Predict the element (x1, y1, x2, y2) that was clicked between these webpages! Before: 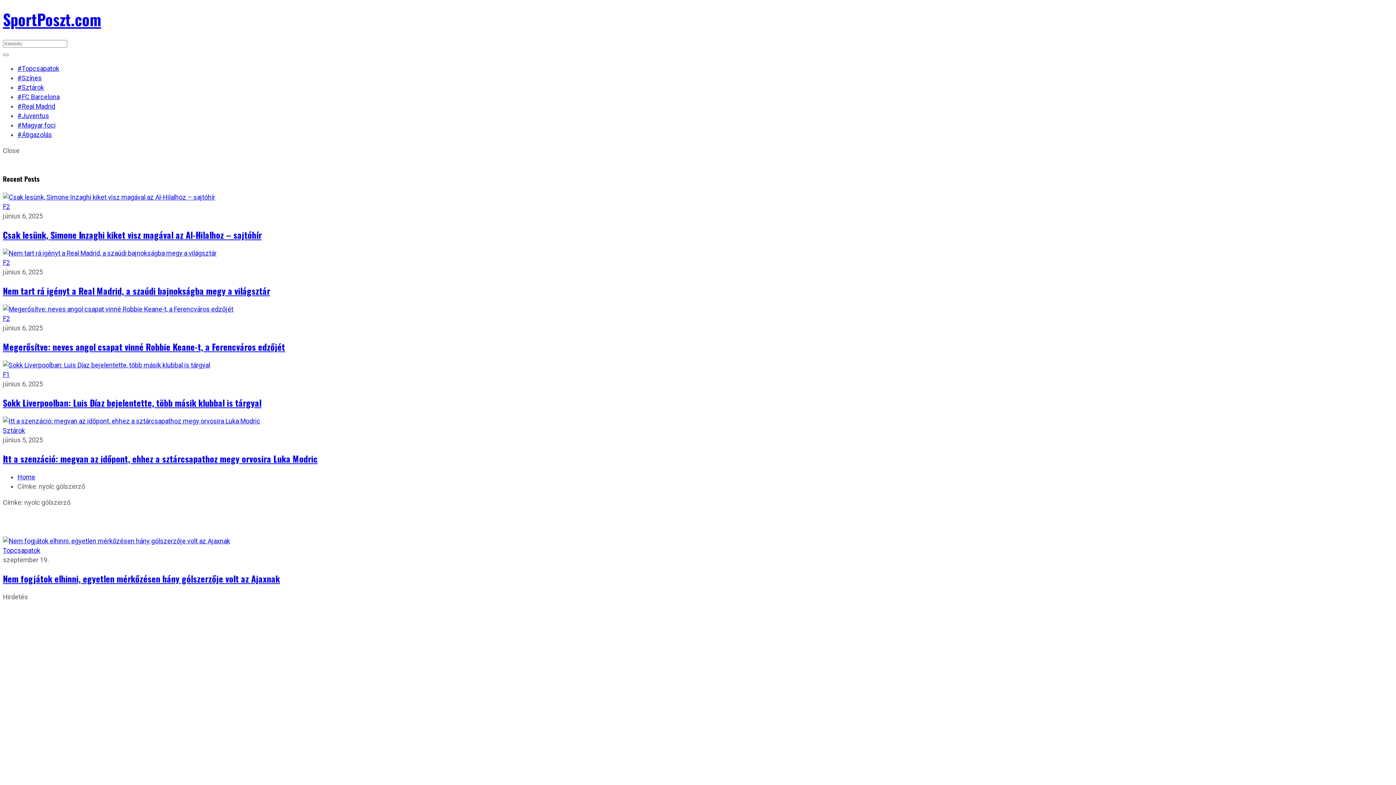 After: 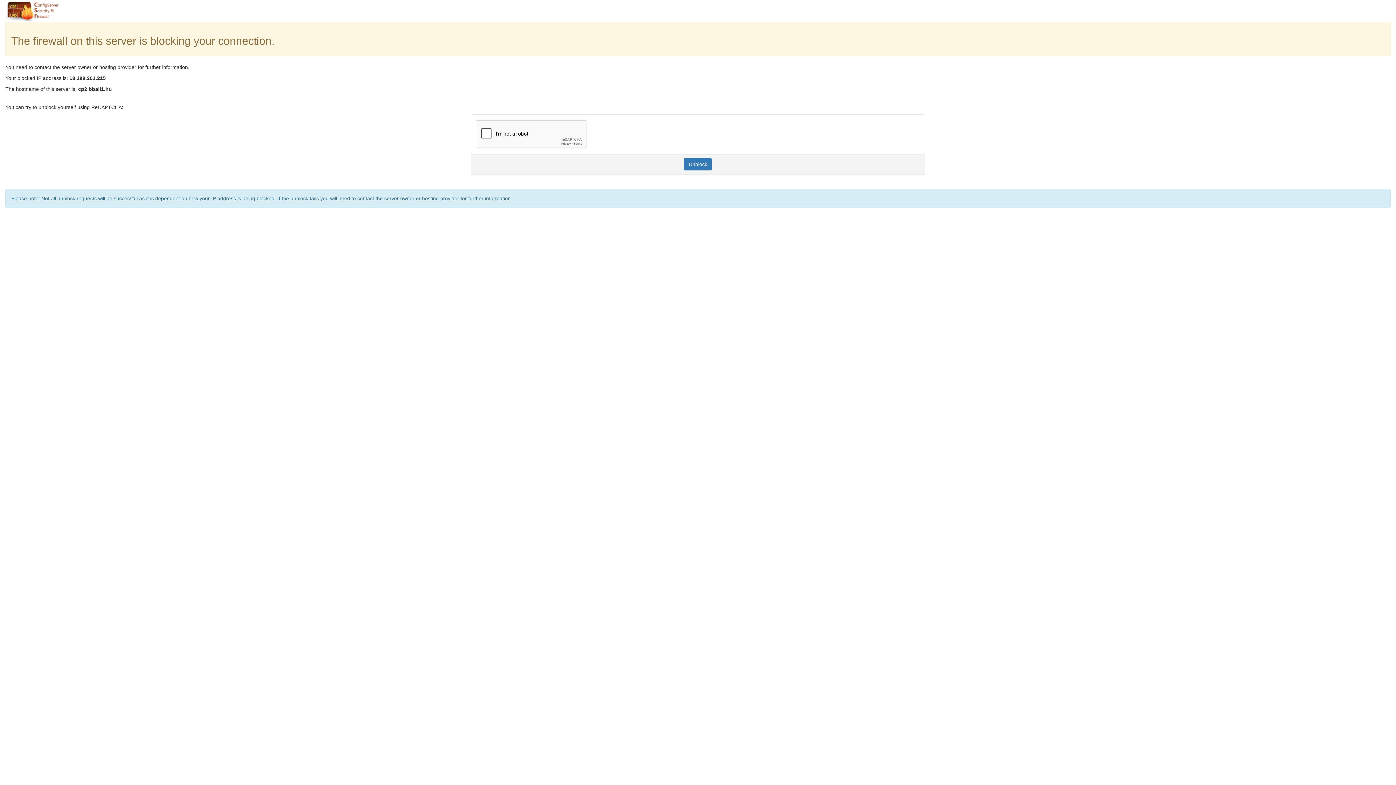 Action: bbox: (17, 121, 55, 129) label: #Magyar foci